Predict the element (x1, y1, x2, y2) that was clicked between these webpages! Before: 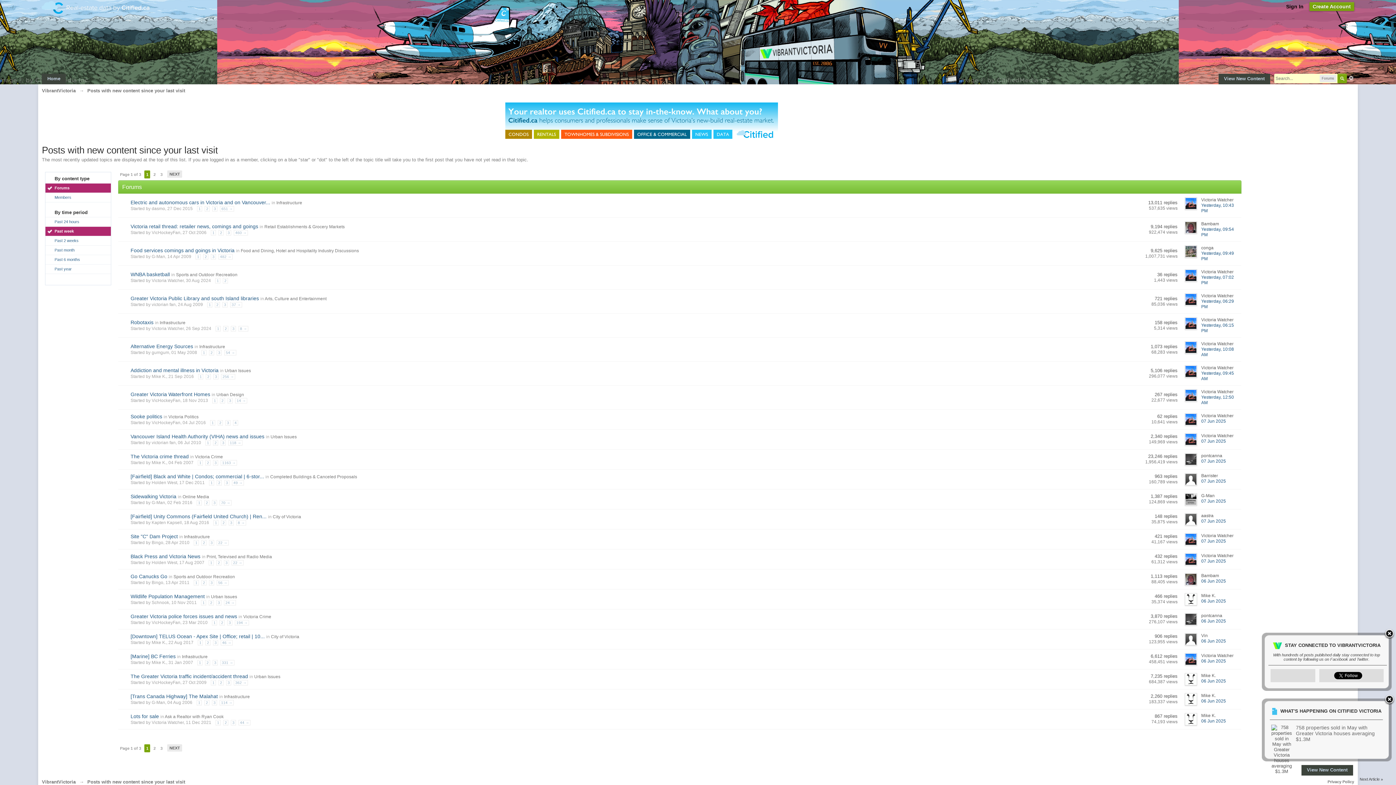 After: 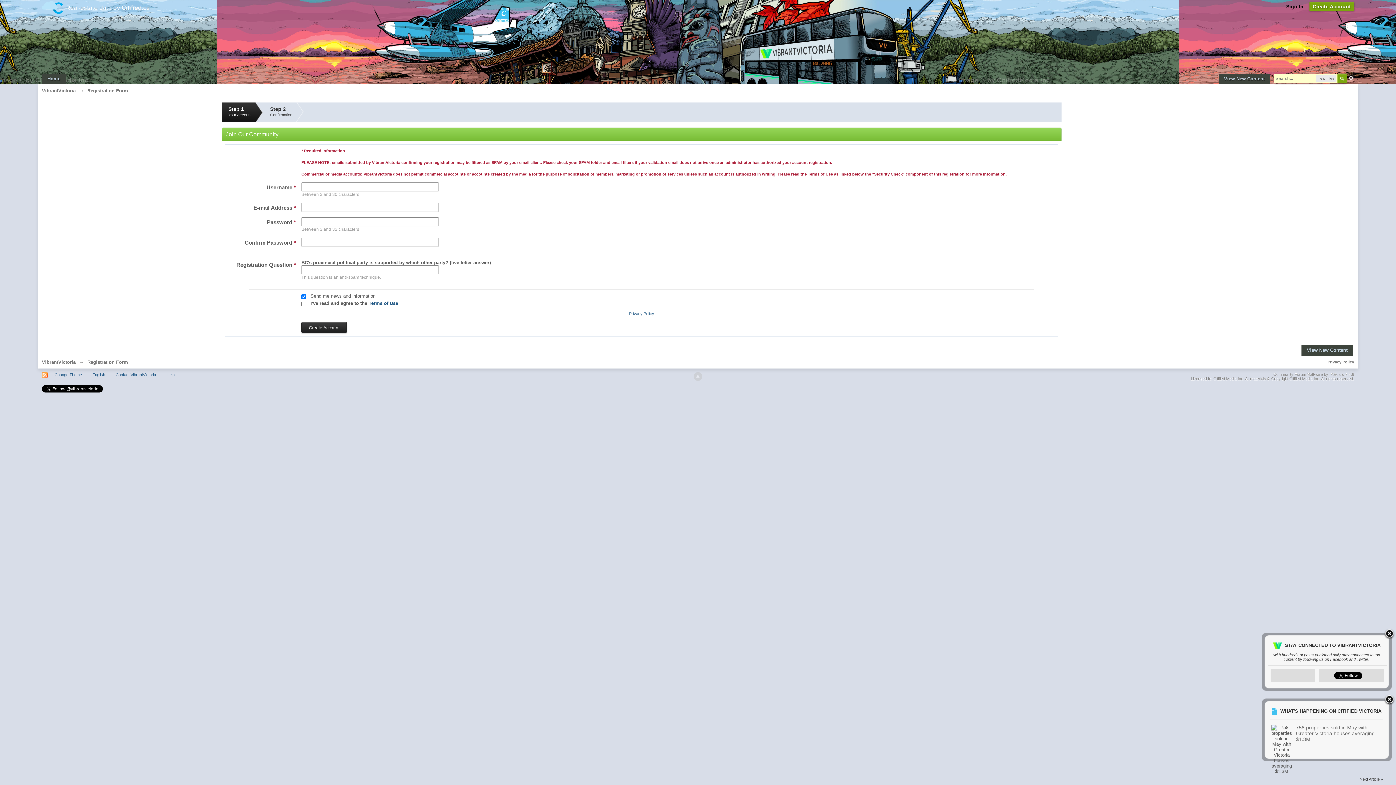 Action: label: Create Account bbox: (1309, 2, 1354, 10)